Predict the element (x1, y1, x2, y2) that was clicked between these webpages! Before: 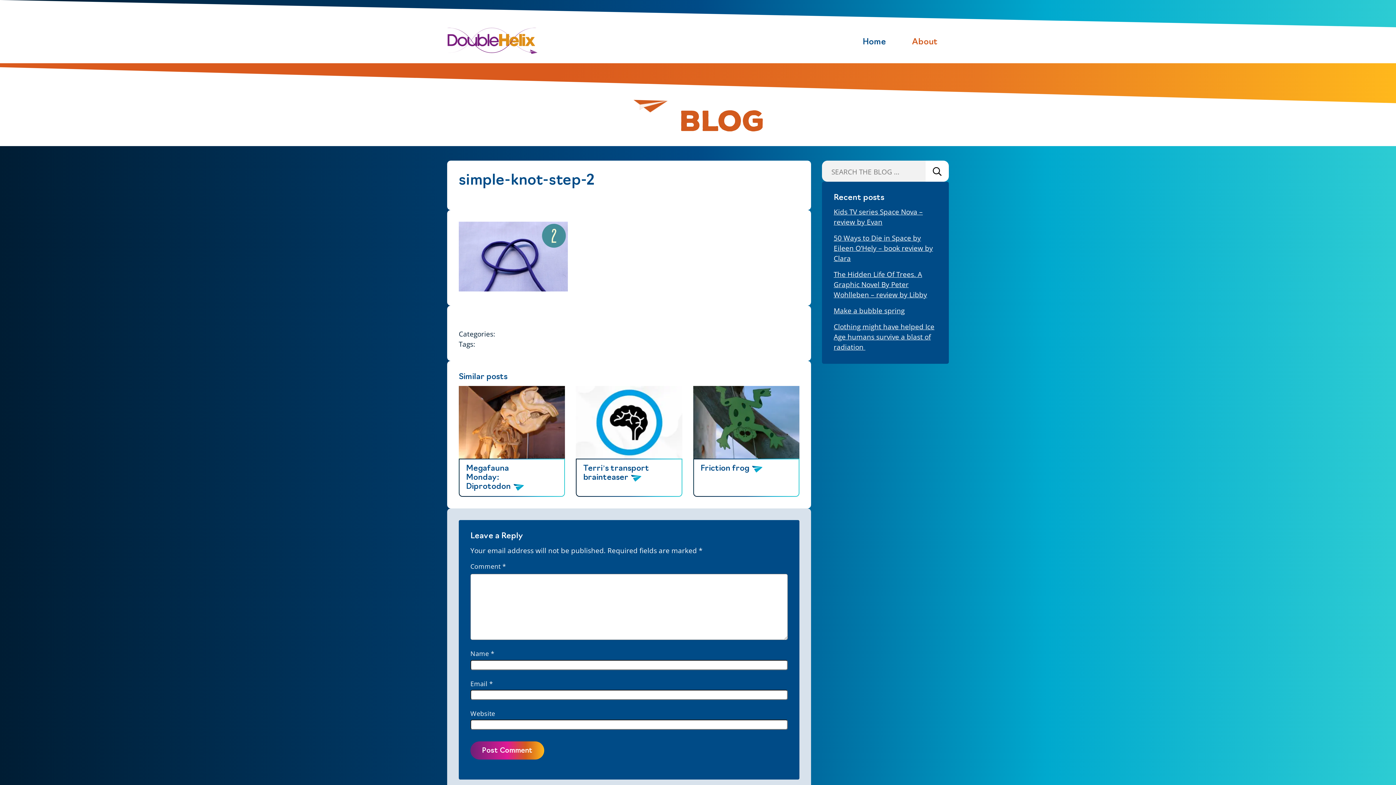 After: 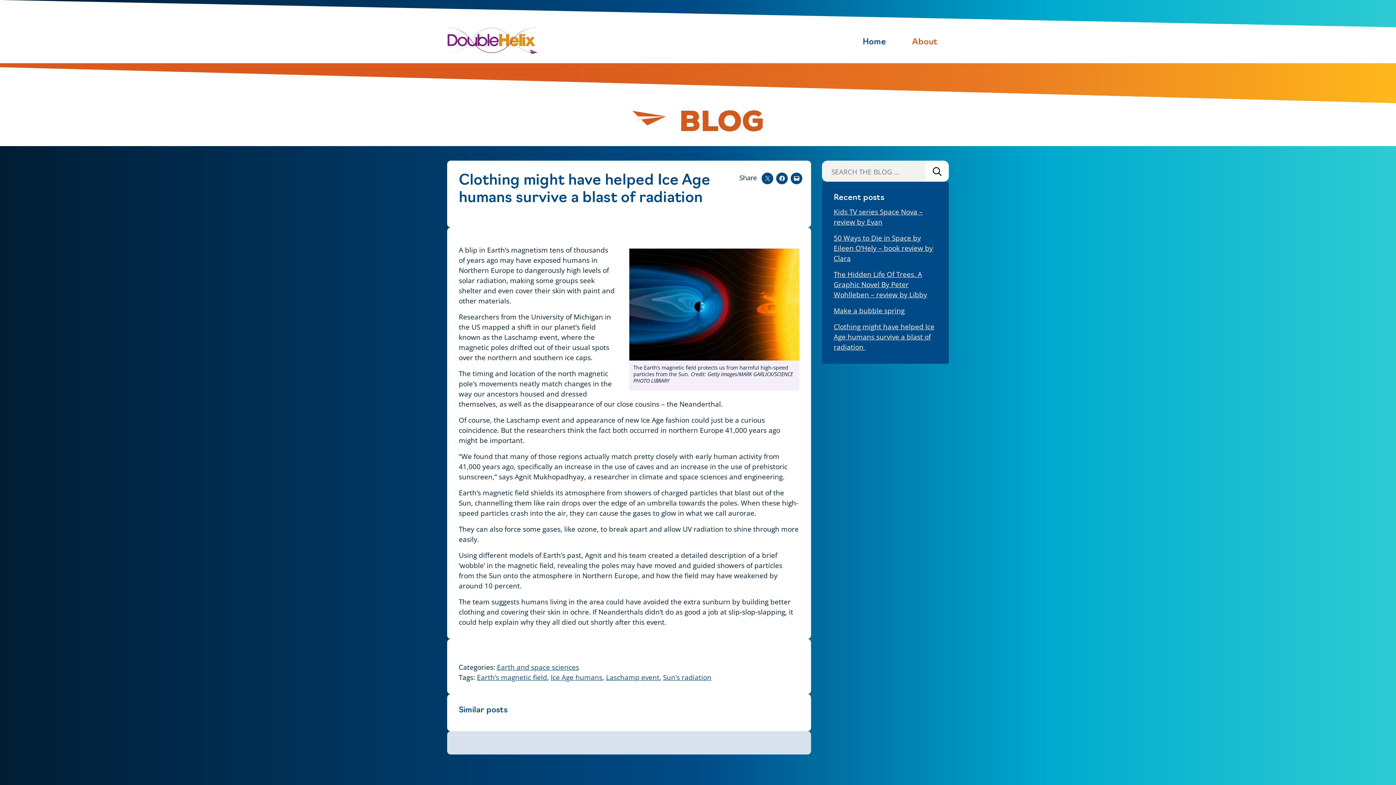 Action: label: Clothing might have helped Ice Age humans survive a blast of radiation  bbox: (833, 321, 934, 352)